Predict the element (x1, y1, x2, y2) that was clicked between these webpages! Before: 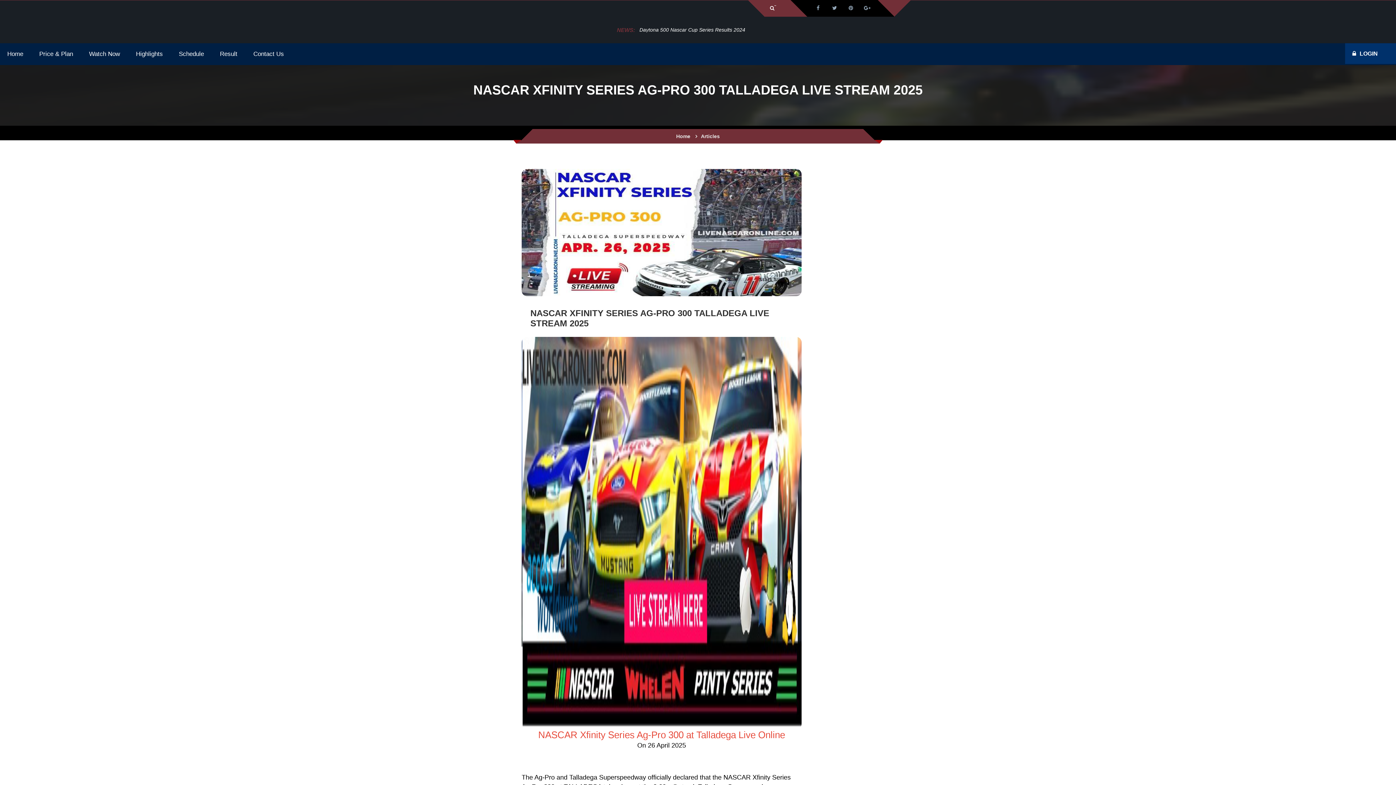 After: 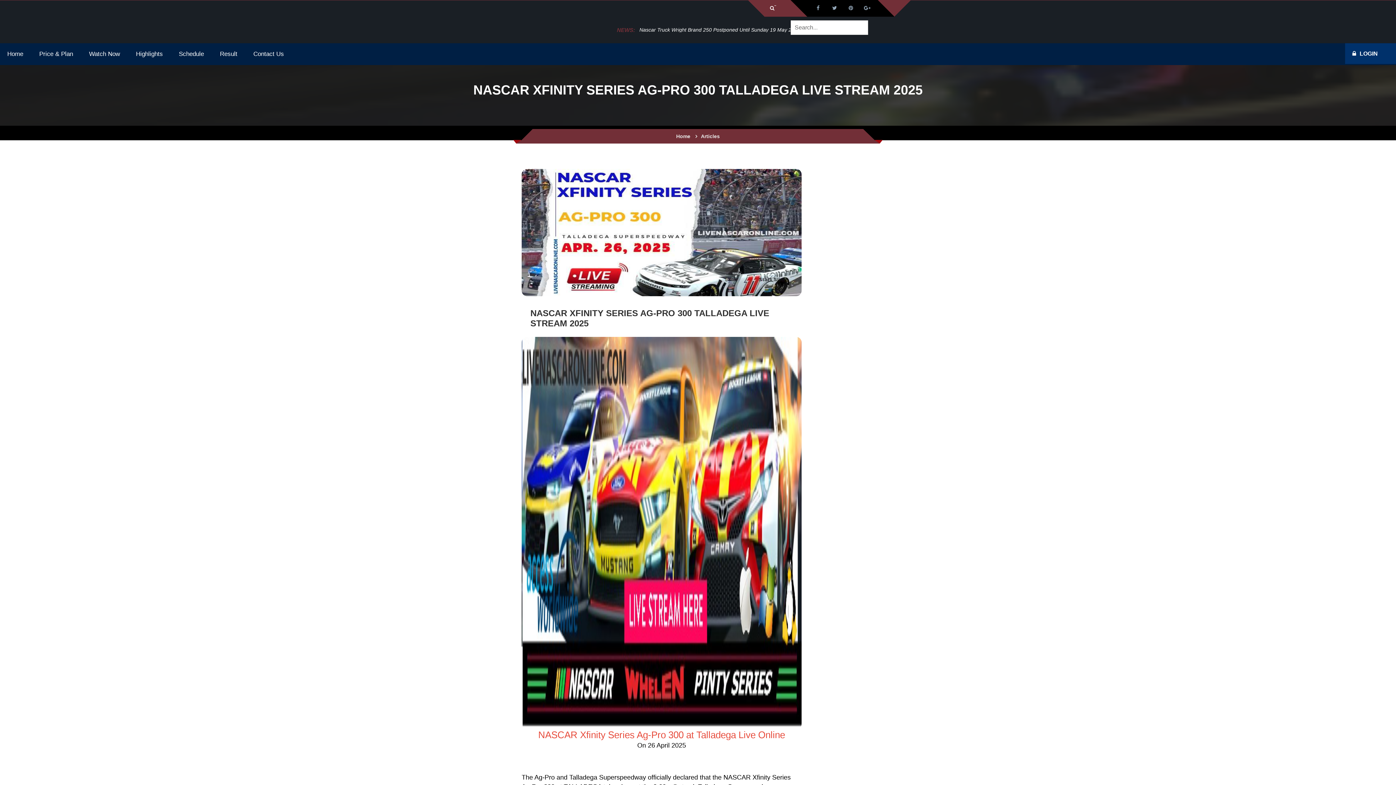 Action: bbox: (770, 5, 774, 10)